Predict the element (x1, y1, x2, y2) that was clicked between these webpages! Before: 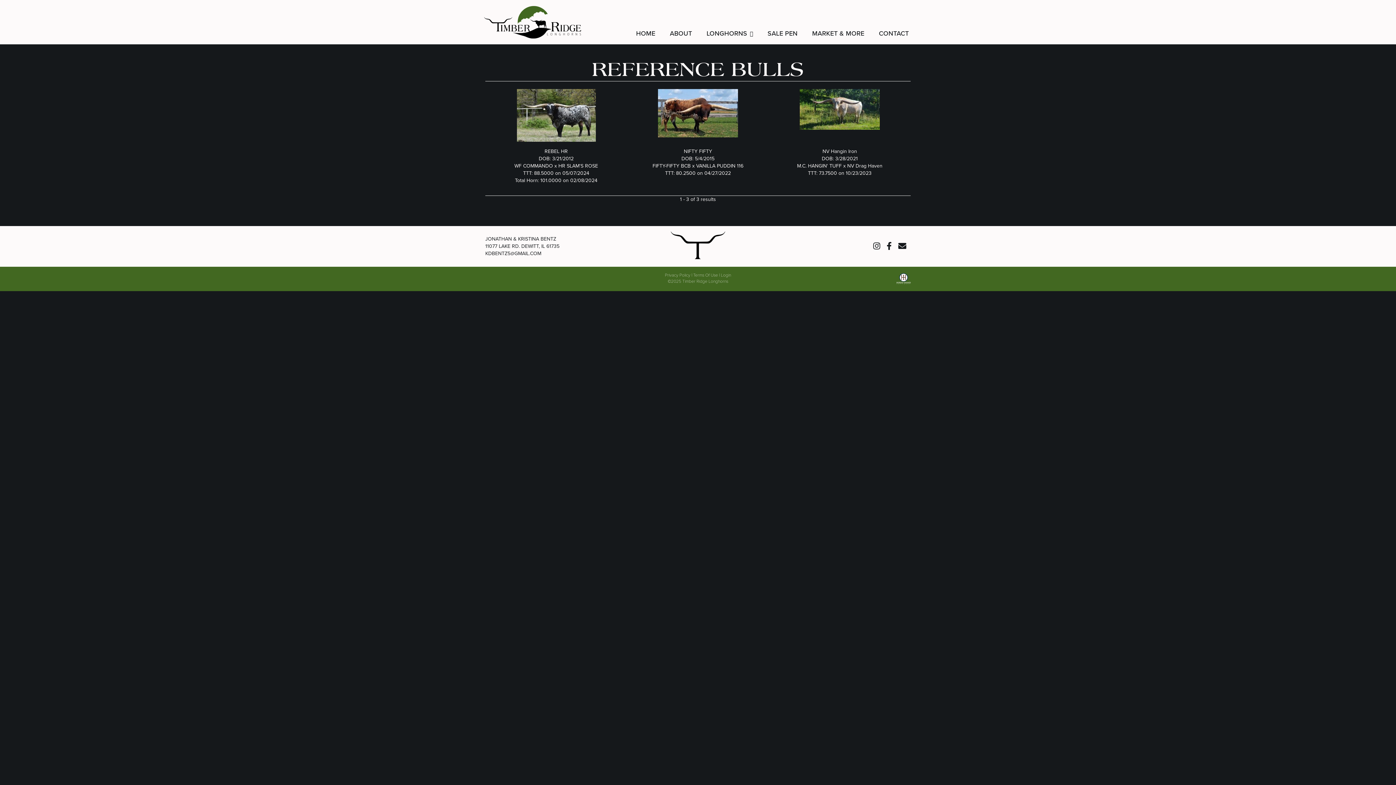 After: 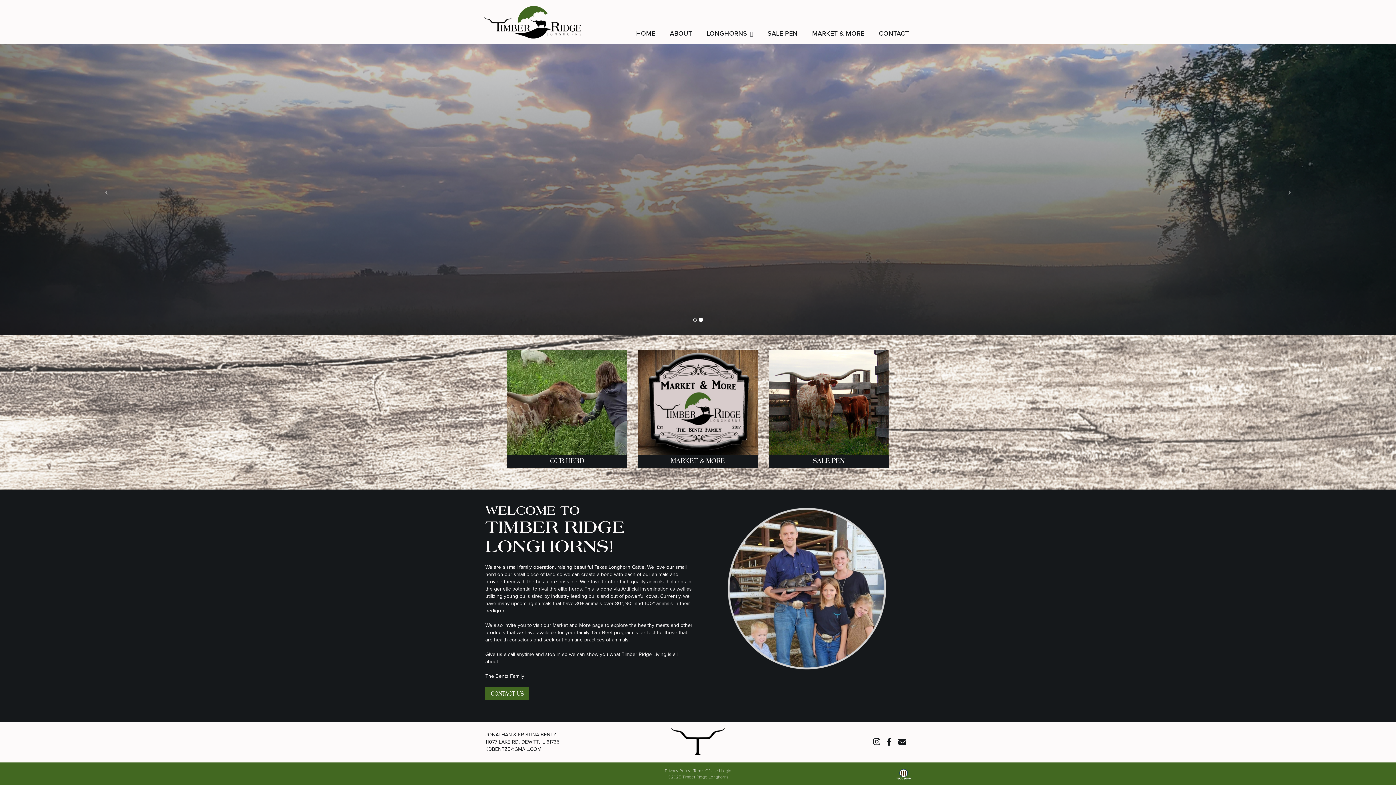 Action: bbox: (480, 1, 585, 20)